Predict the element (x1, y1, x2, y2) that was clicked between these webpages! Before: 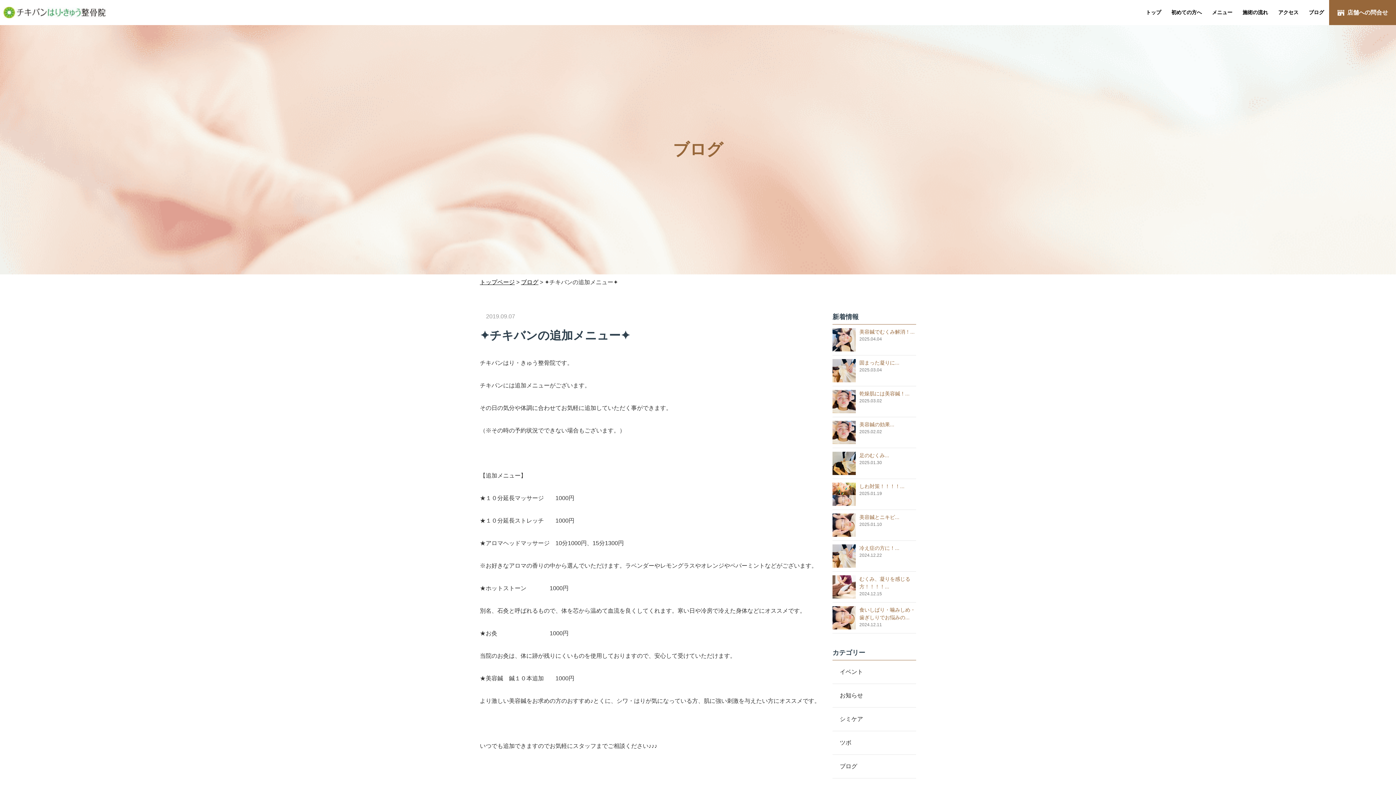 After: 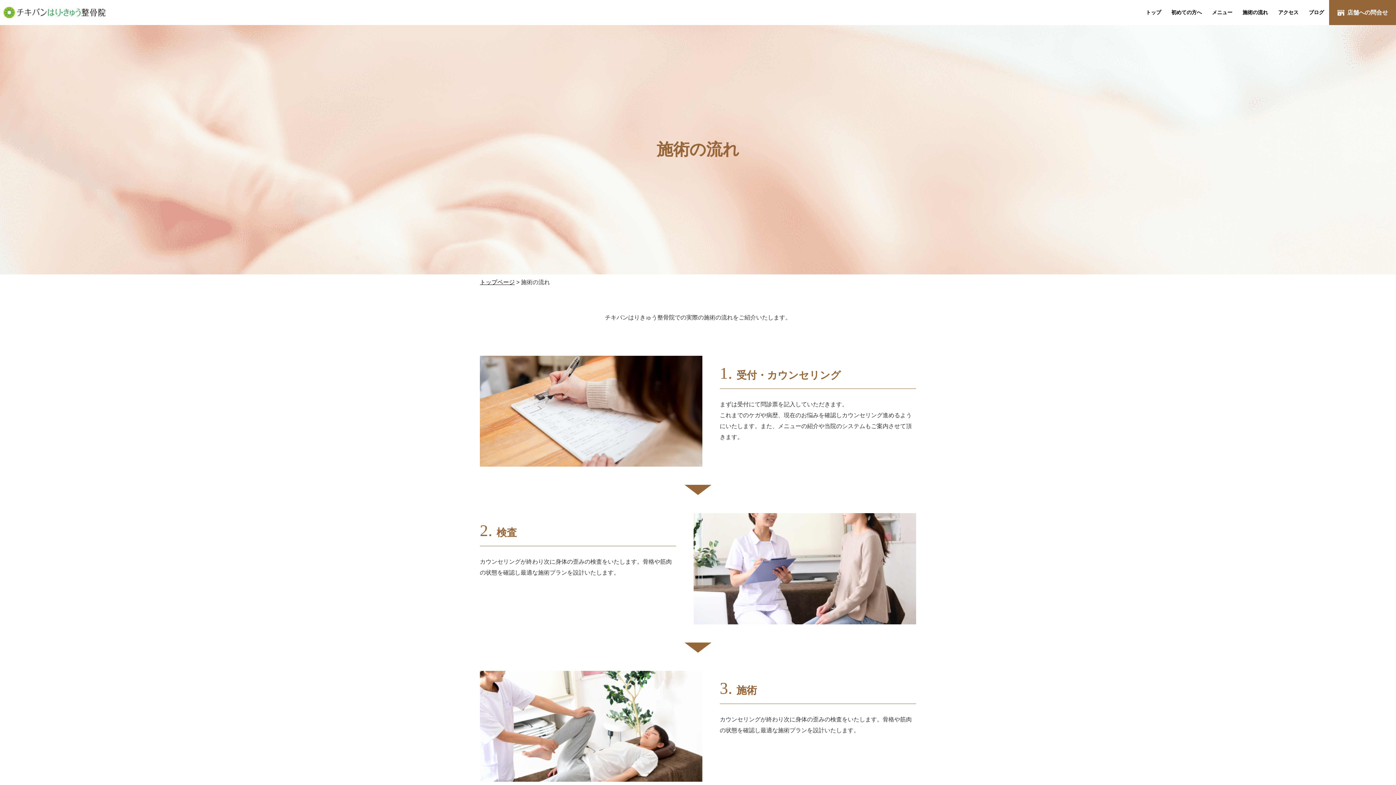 Action: label: 施術の流れ bbox: (1237, 0, 1273, 25)